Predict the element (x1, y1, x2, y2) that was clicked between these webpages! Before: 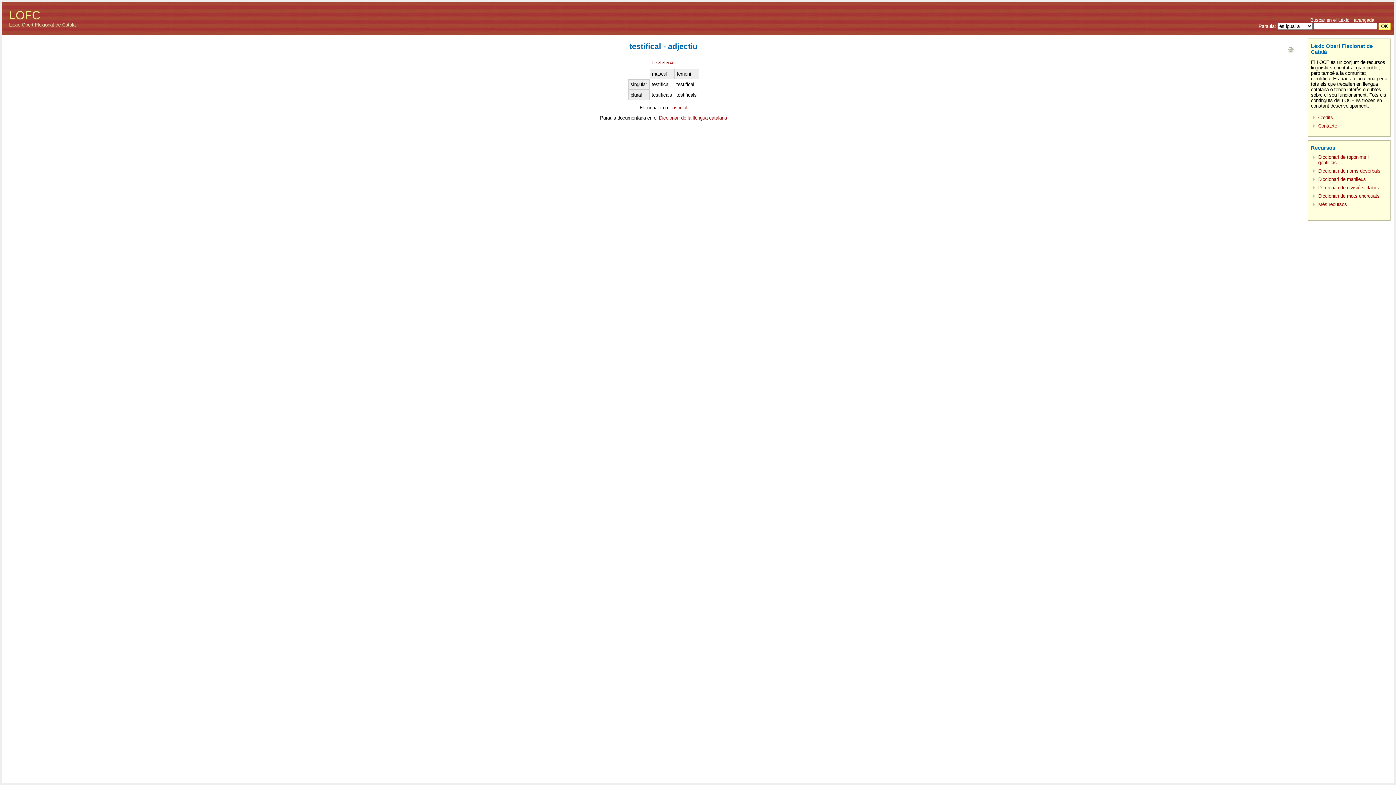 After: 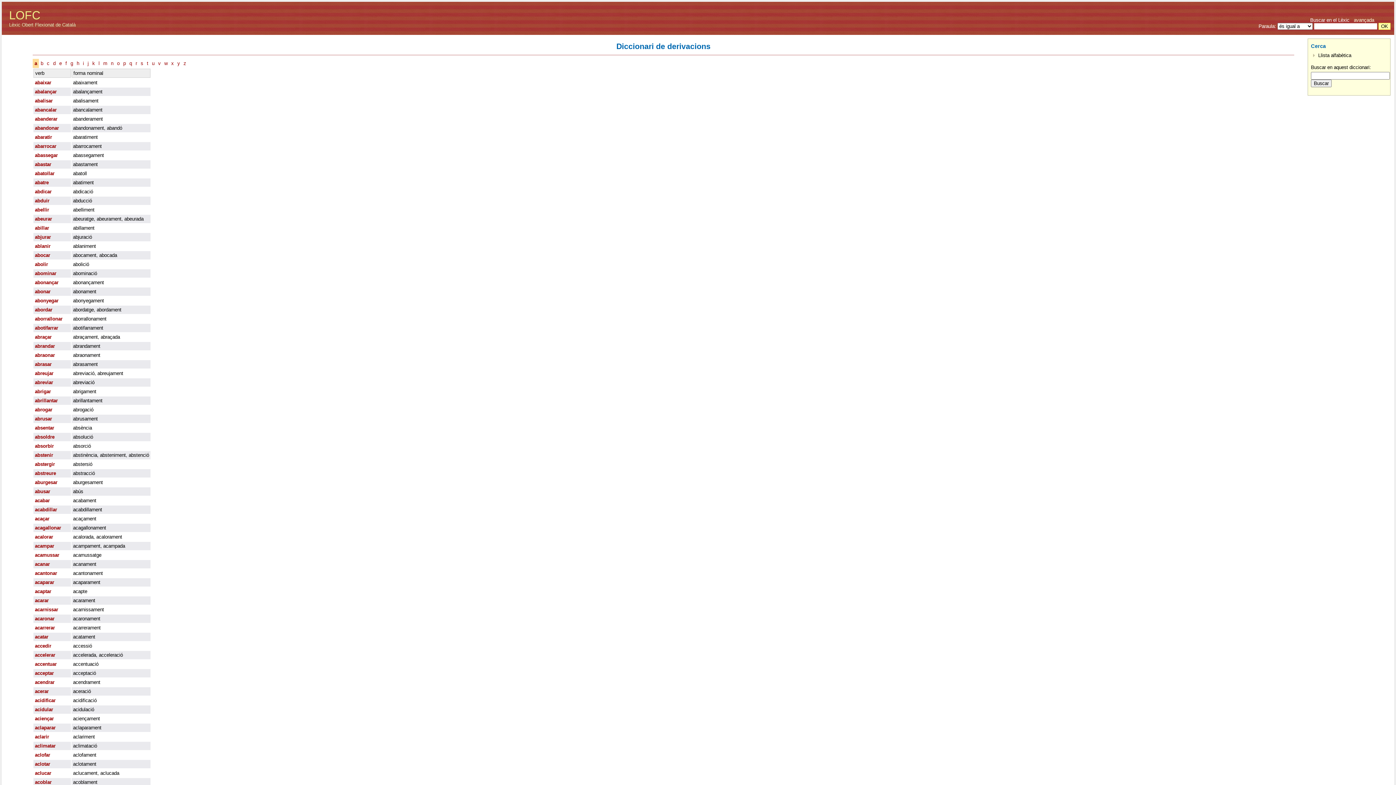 Action: label: Diccionari de noms deverbals bbox: (1318, 168, 1380, 173)